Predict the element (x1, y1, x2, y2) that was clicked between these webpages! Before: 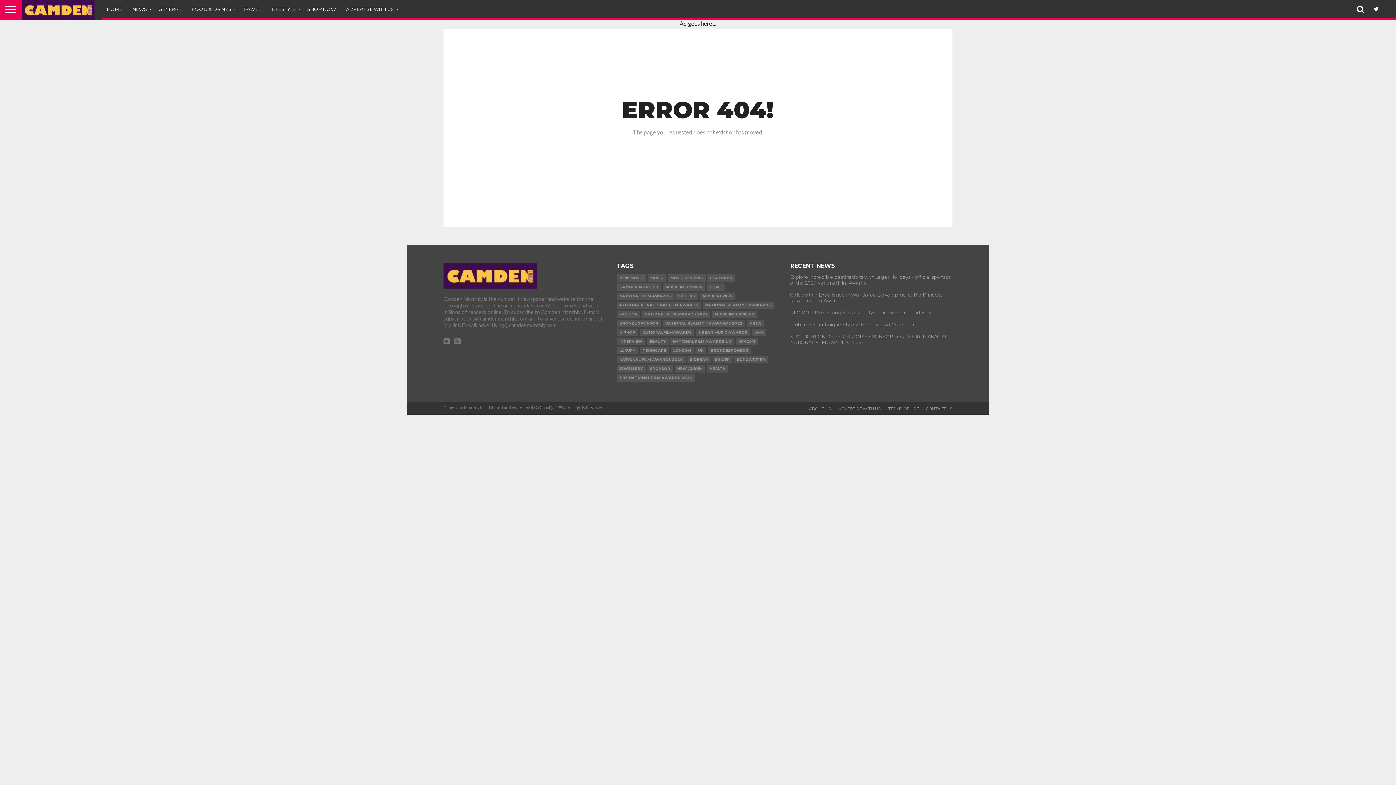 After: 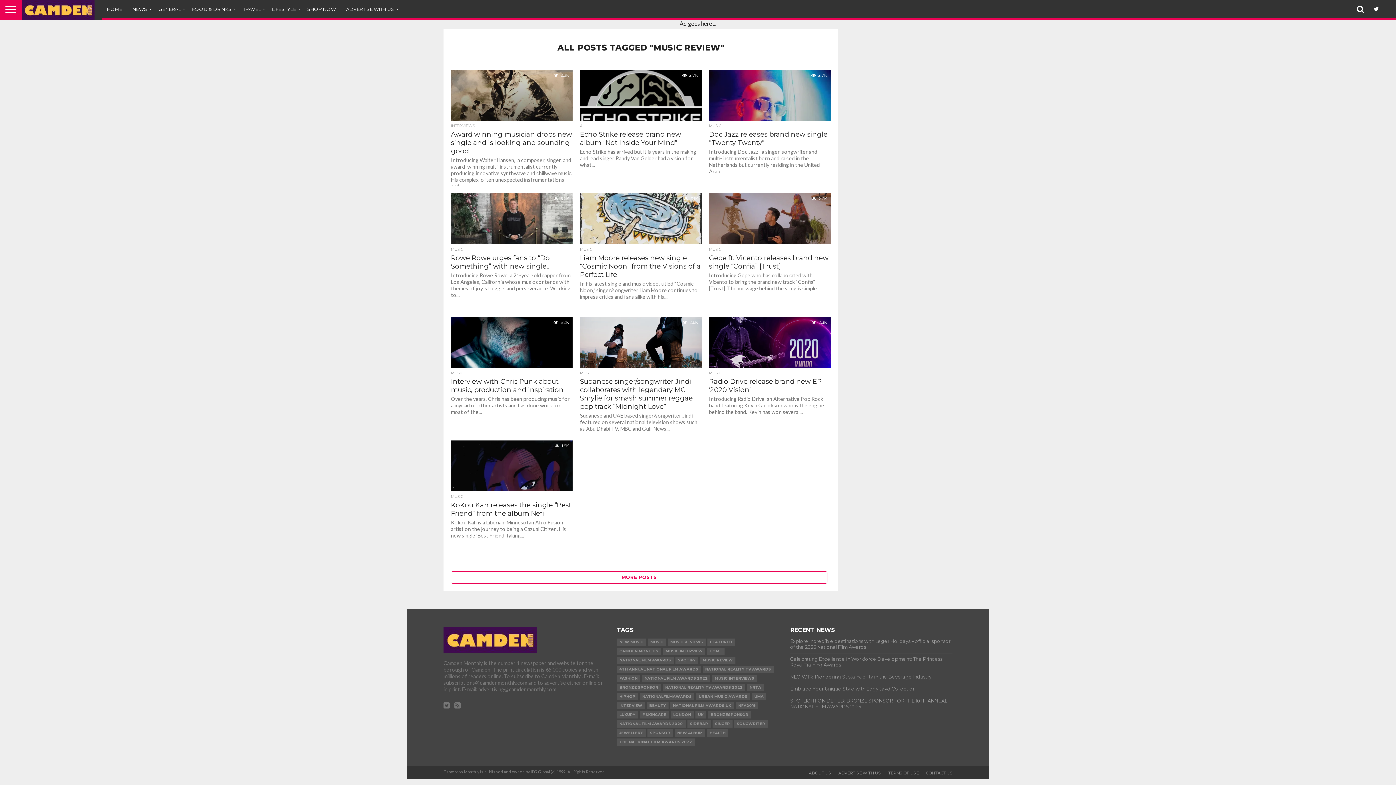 Action: label: MUSIC REVIEW bbox: (700, 292, 735, 300)